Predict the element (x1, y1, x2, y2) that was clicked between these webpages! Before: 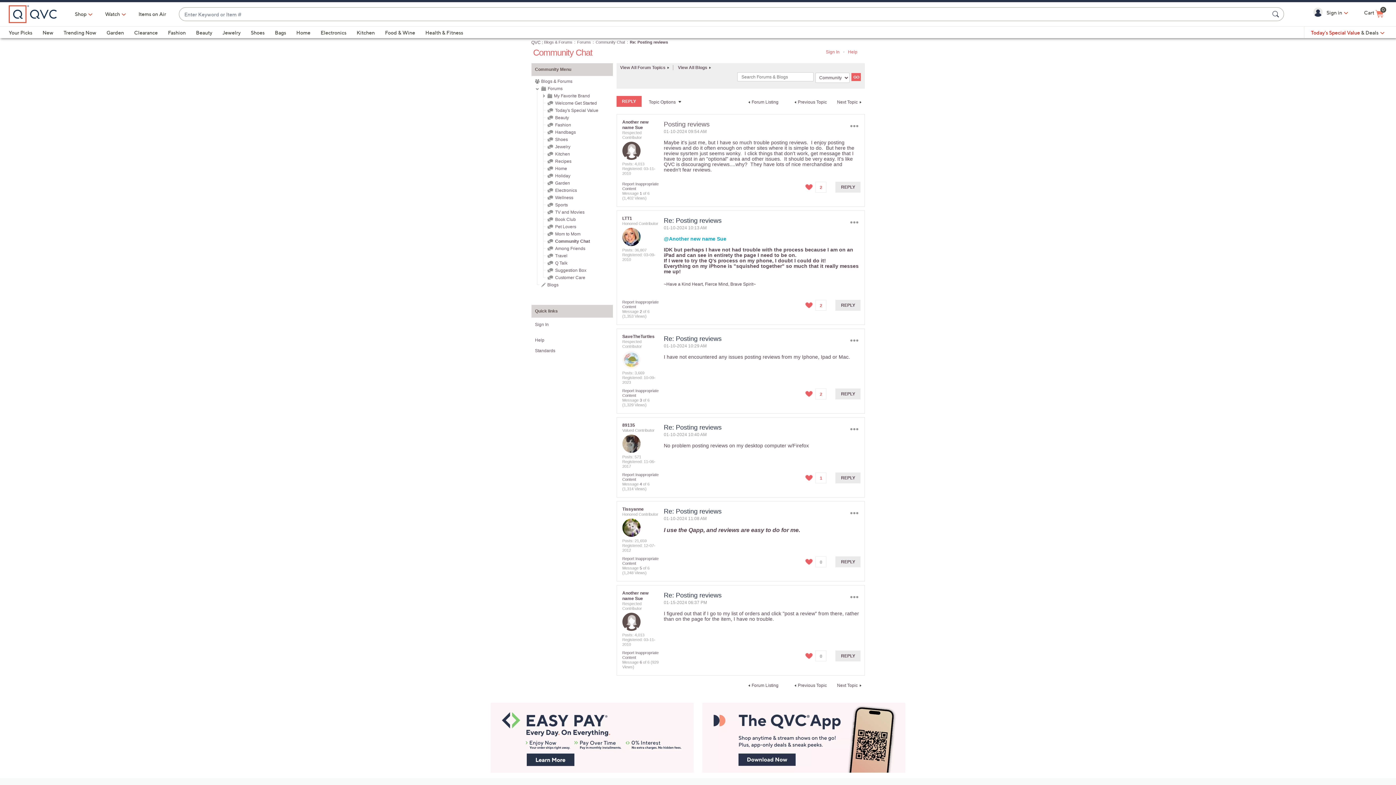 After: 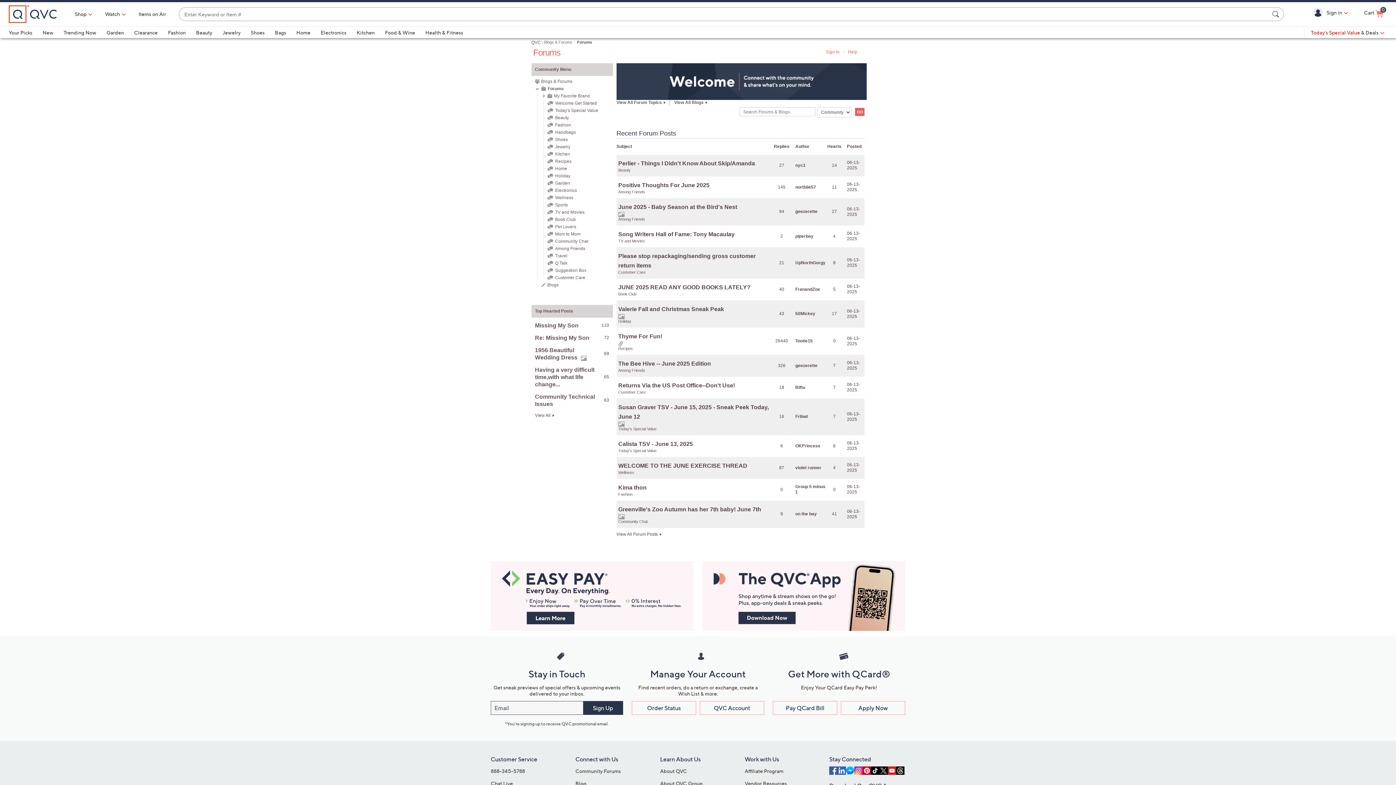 Action: bbox: (577, 40, 591, 44) label: Forums